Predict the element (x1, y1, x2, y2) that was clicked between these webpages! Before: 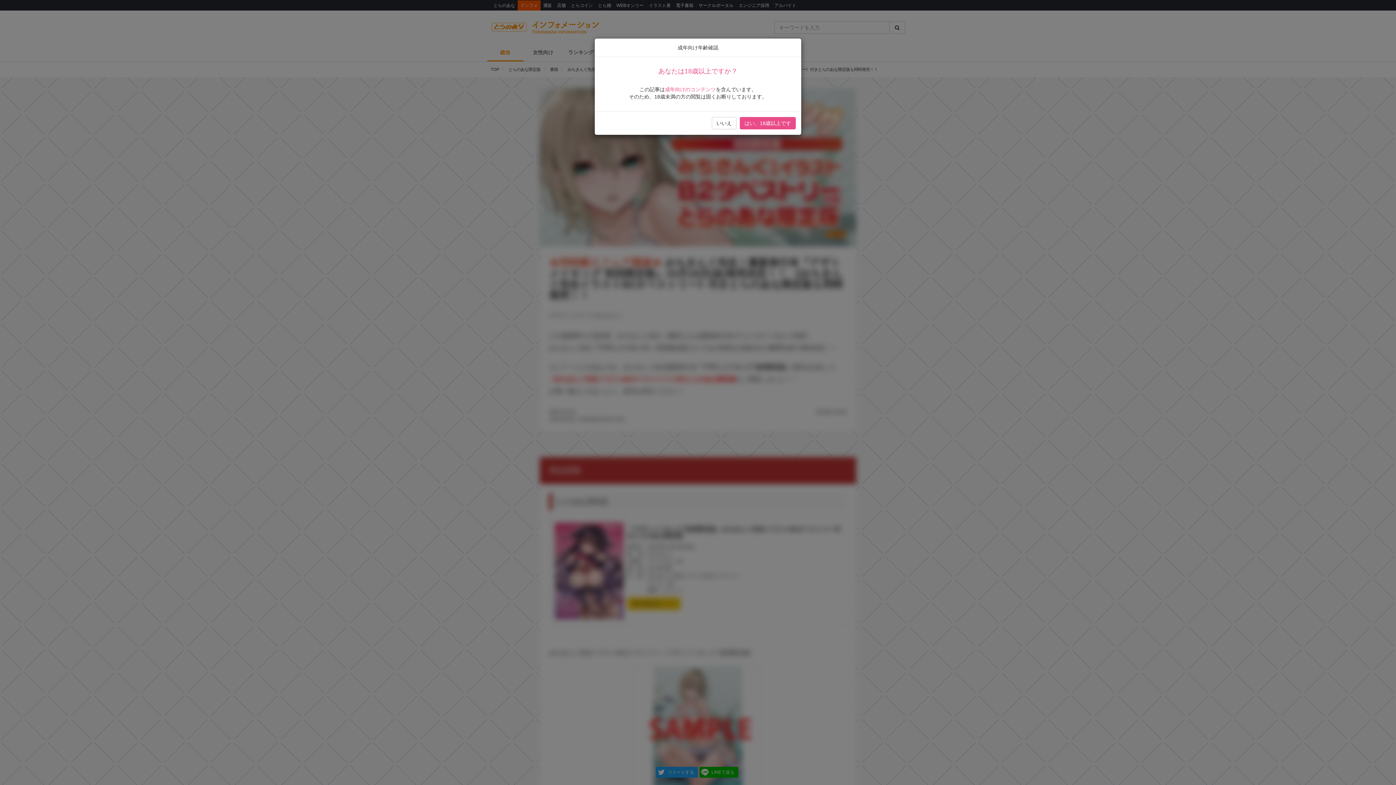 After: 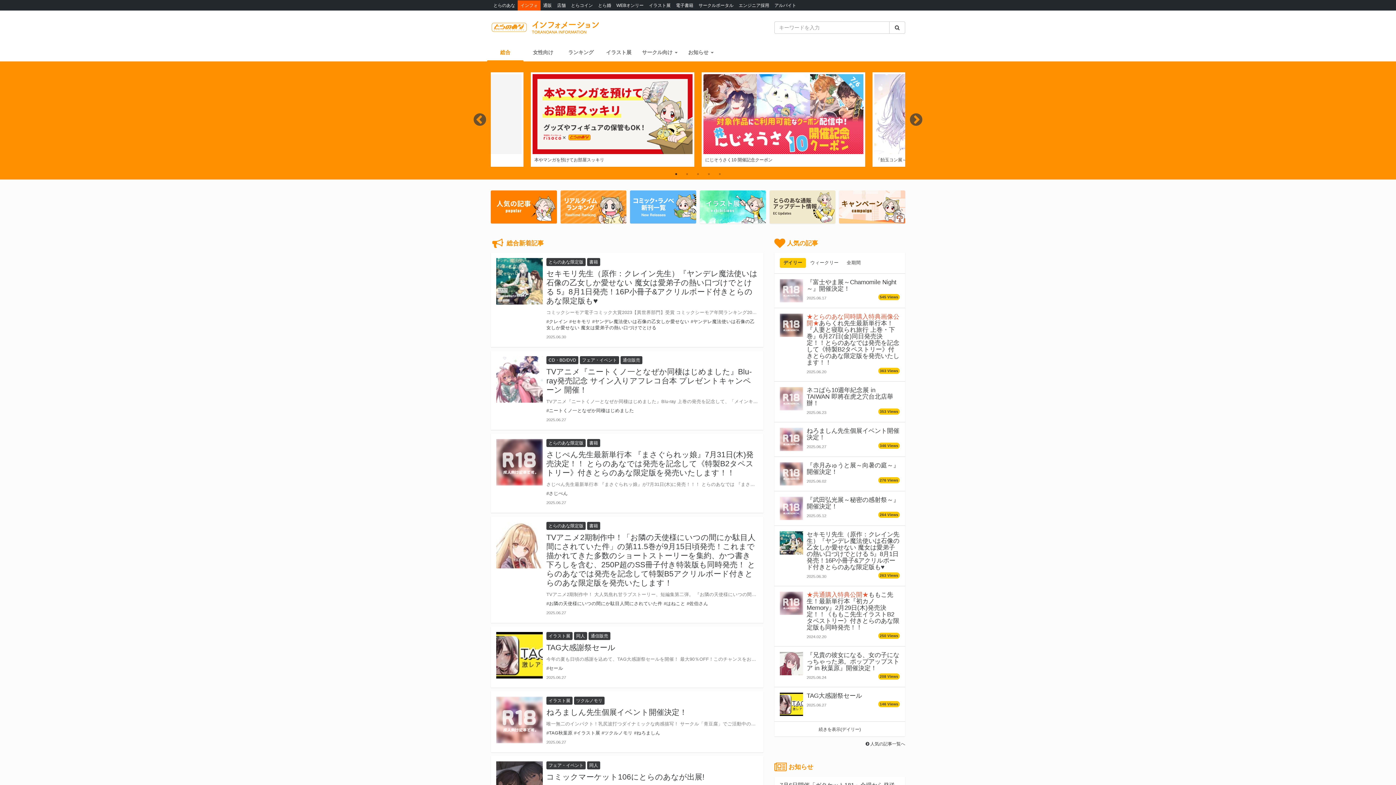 Action: label: いいえ bbox: (712, 117, 736, 129)